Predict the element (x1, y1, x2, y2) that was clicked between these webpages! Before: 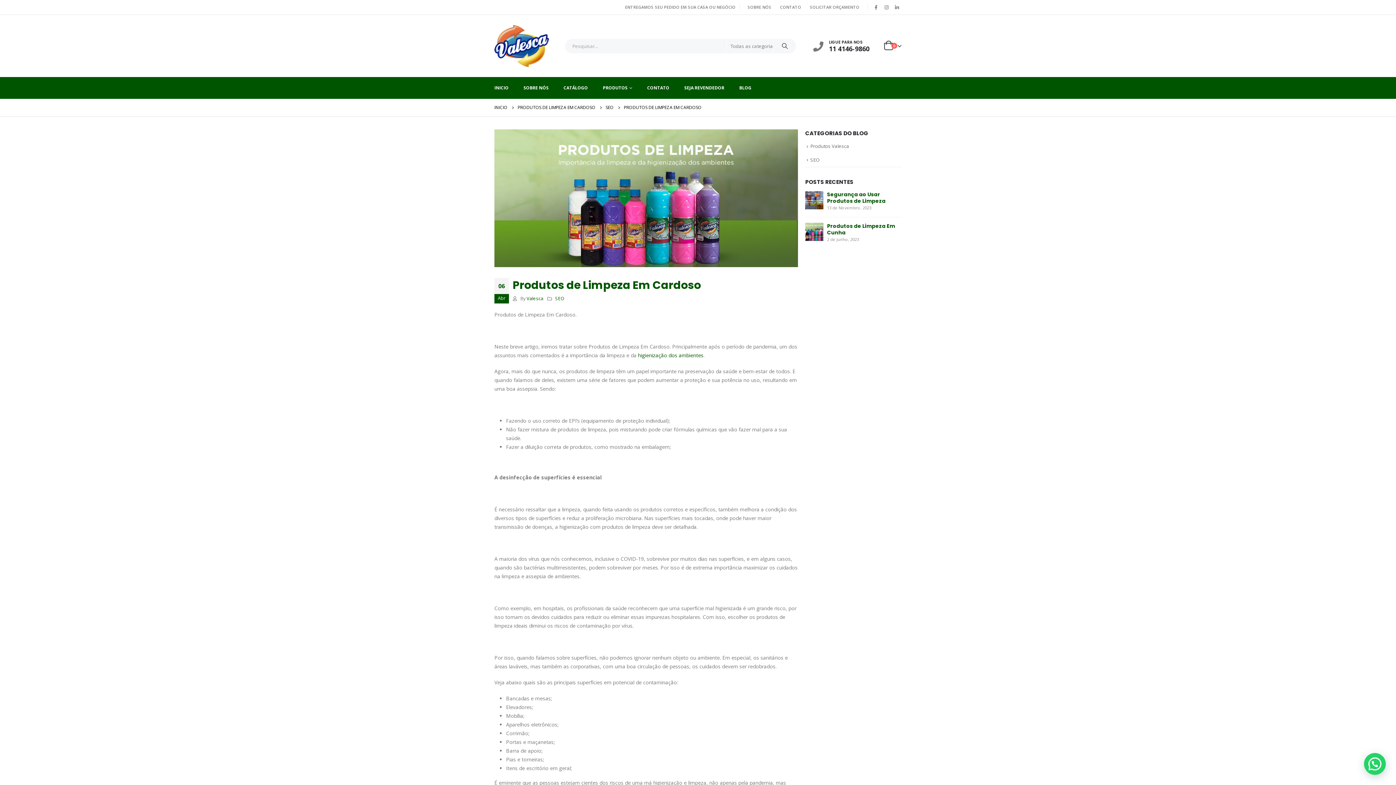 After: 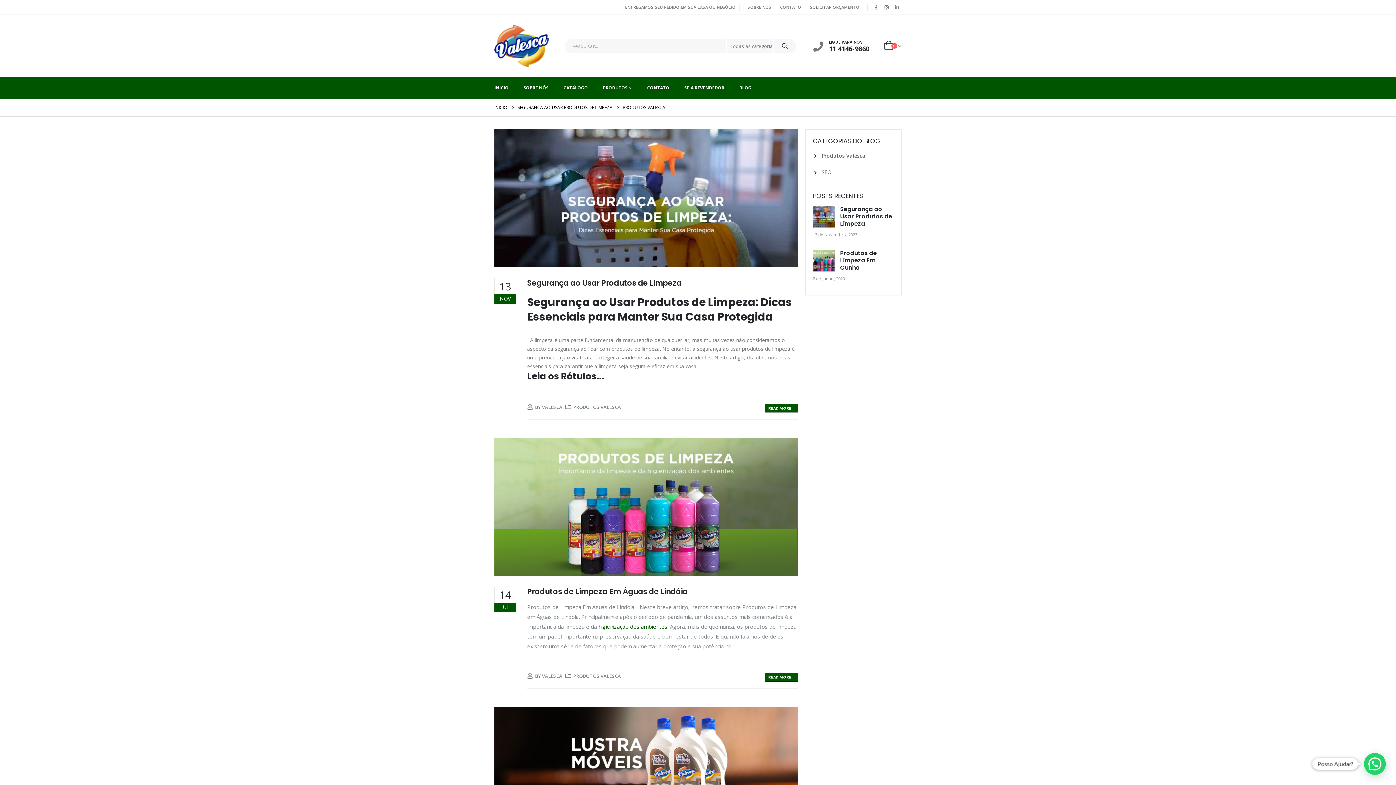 Action: label: Produtos Valesca bbox: (810, 142, 849, 149)